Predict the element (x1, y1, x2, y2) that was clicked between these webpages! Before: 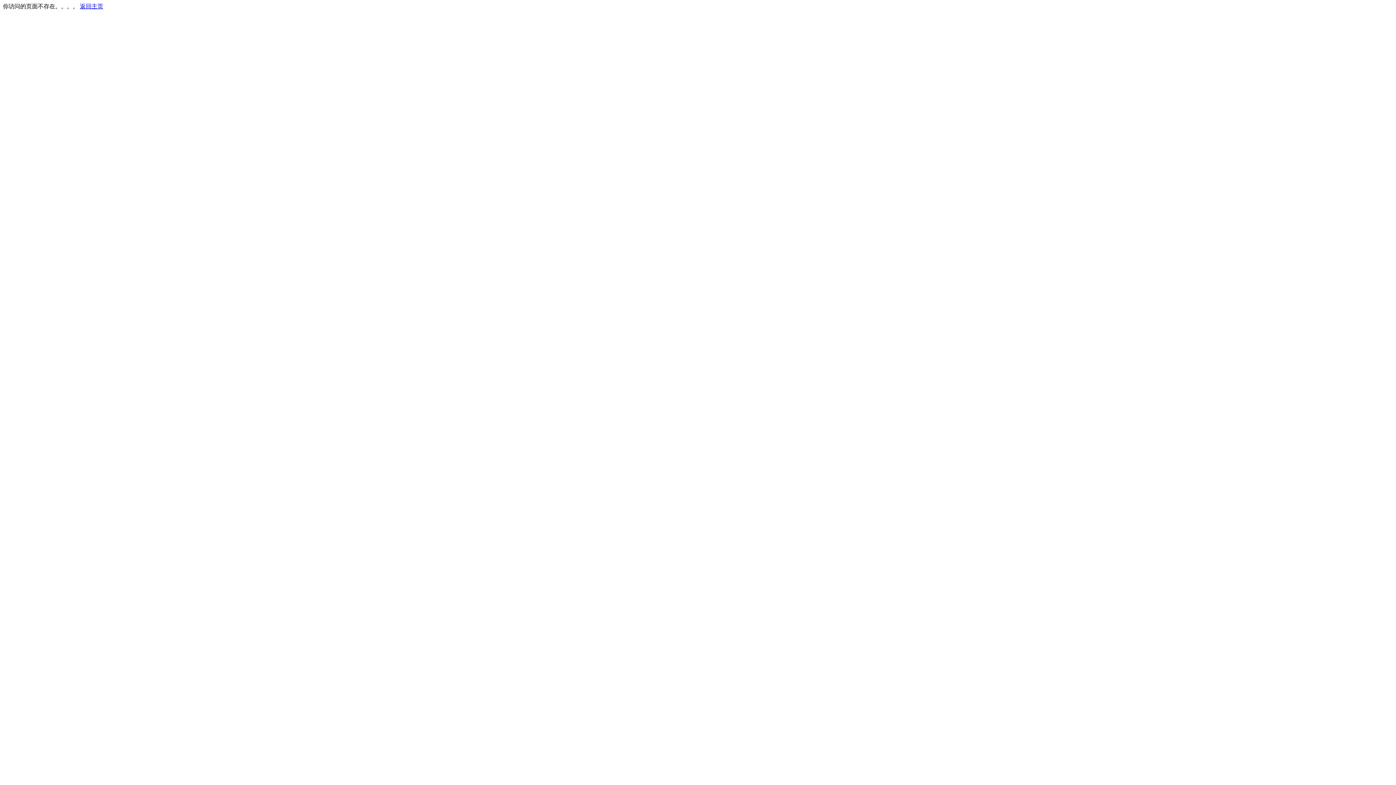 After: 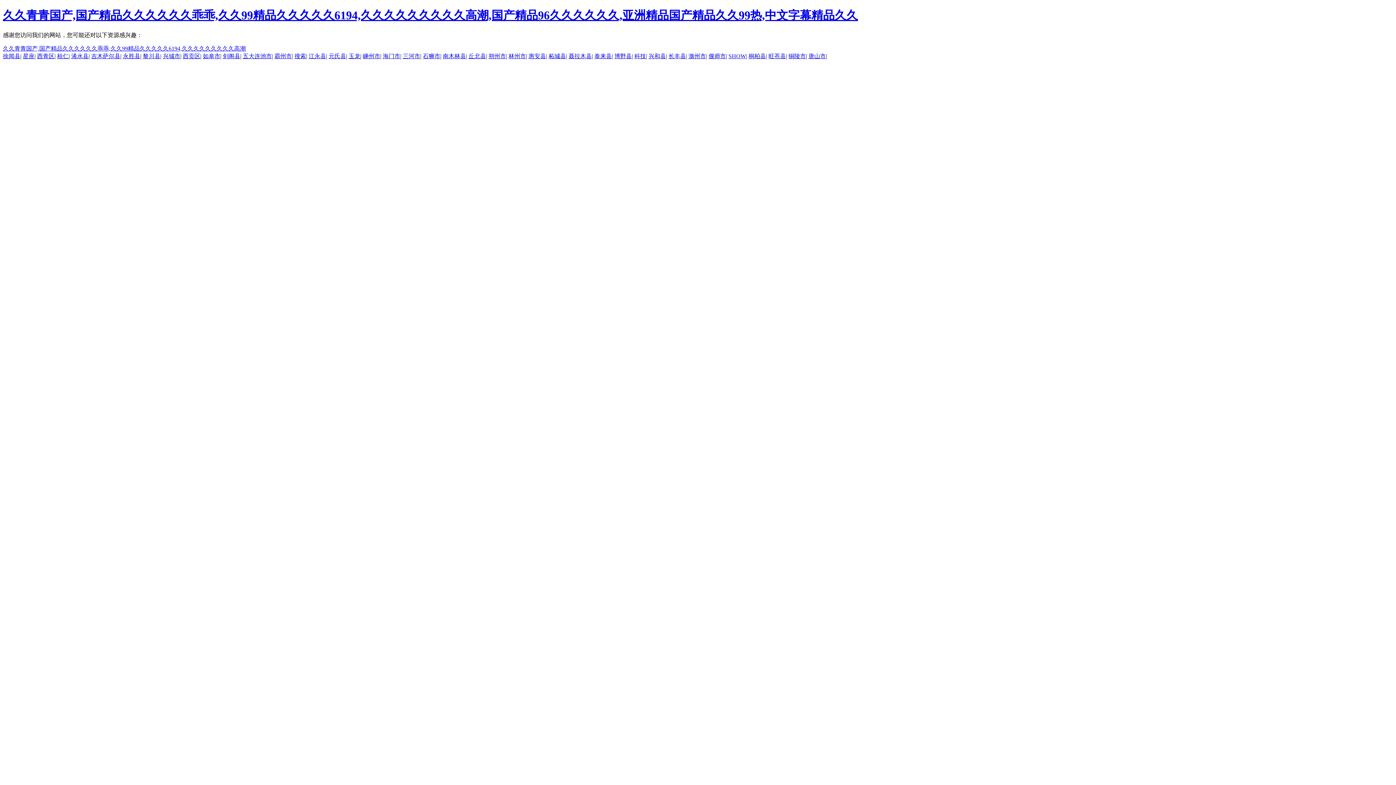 Action: label: 返回主页 bbox: (80, 3, 103, 9)